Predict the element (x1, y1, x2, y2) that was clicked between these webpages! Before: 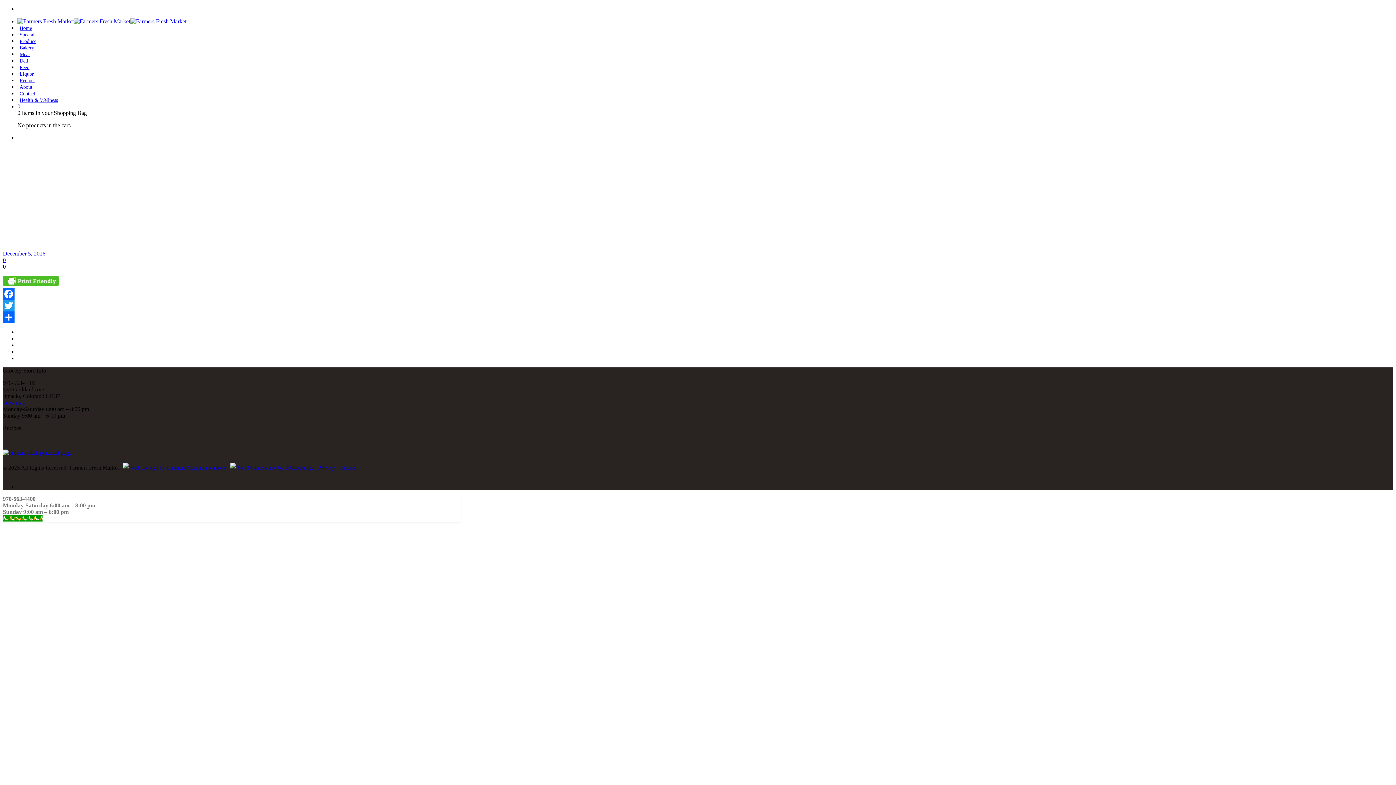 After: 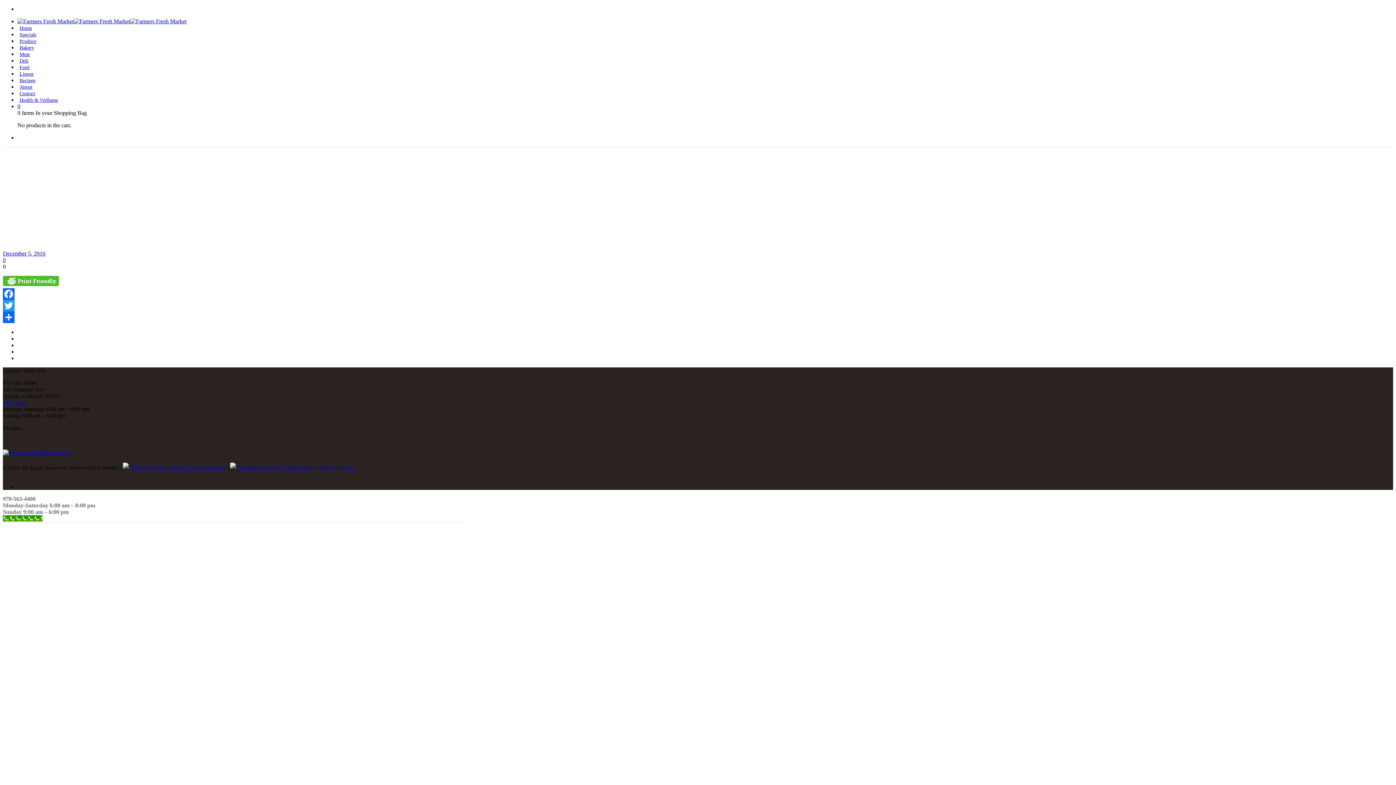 Action: bbox: (2, 399, 25, 405) label: view map